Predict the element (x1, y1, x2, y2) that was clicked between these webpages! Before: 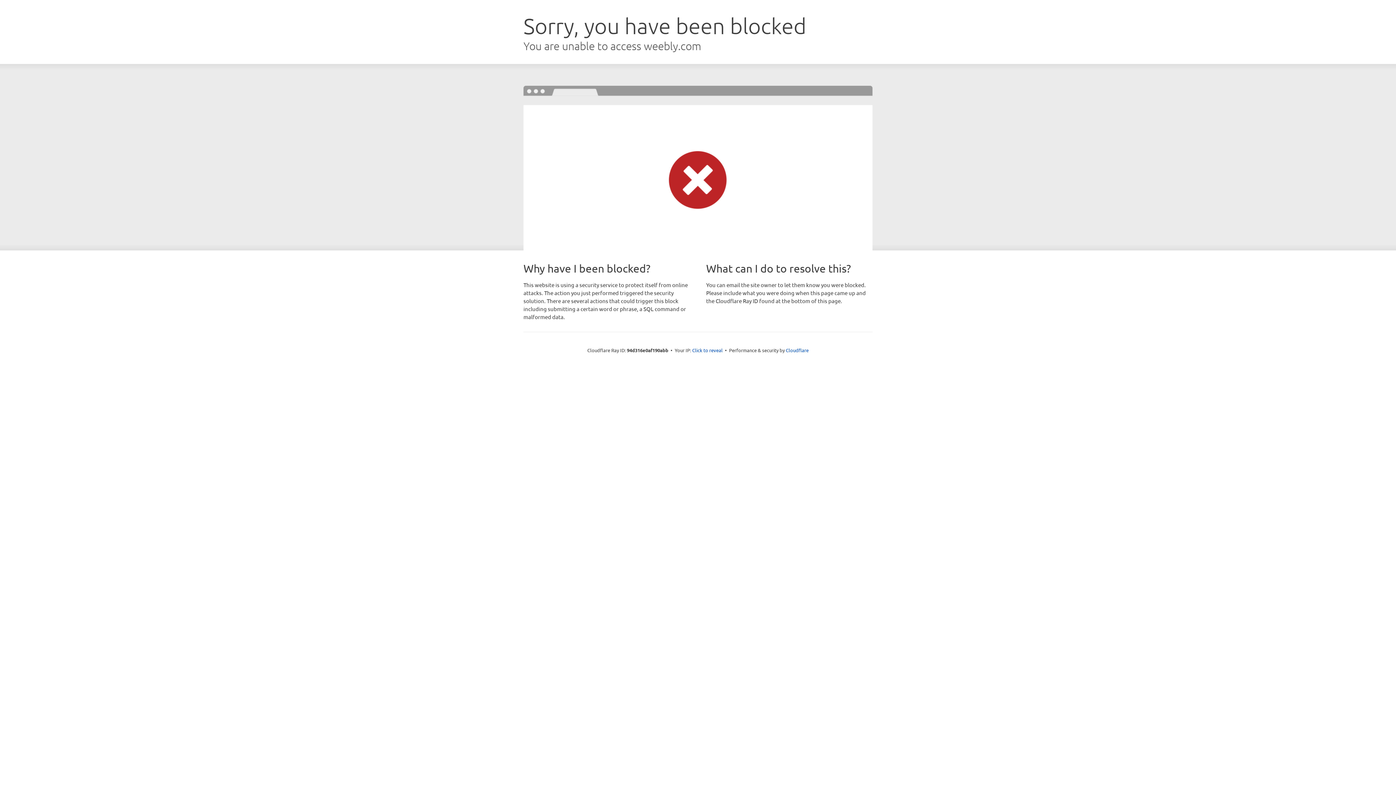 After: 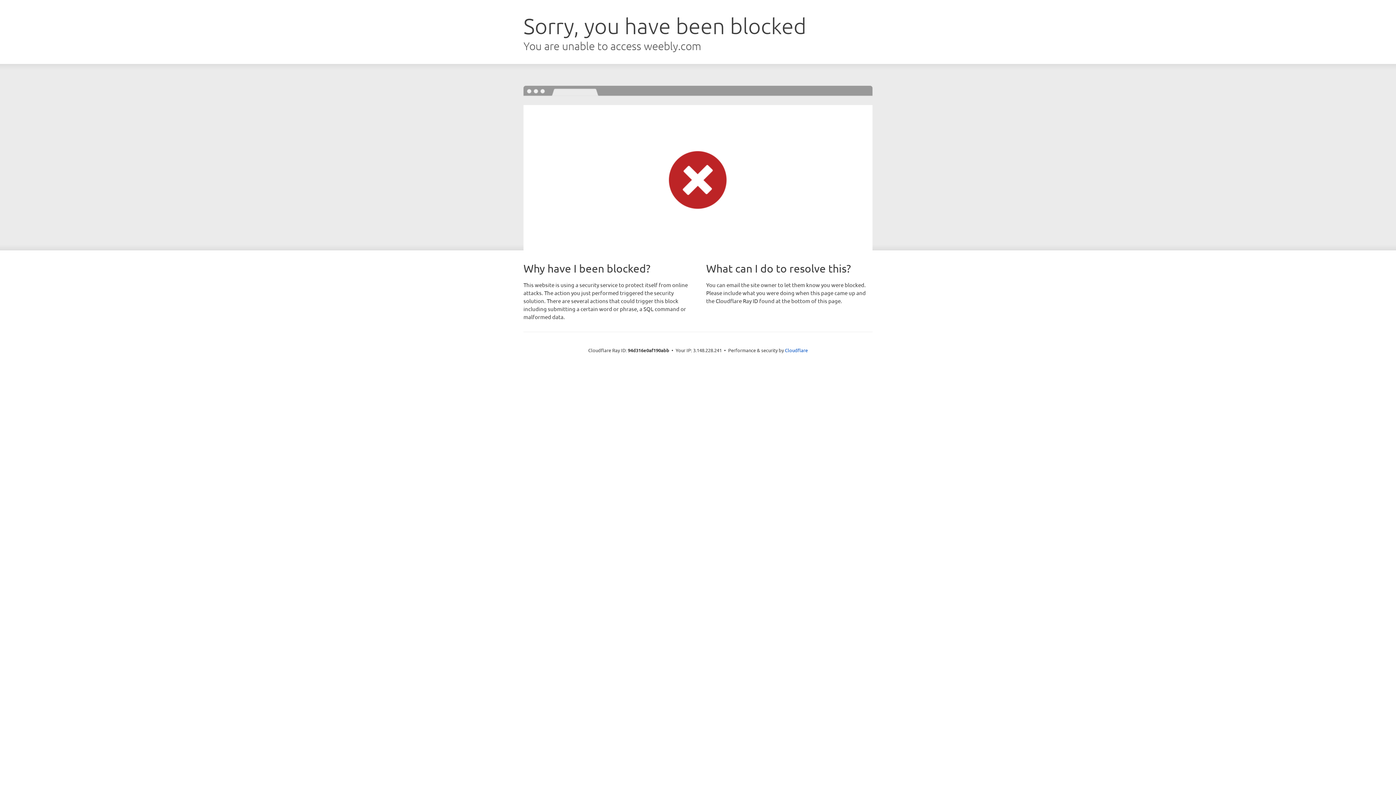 Action: label: Click to reveal bbox: (692, 346, 722, 353)